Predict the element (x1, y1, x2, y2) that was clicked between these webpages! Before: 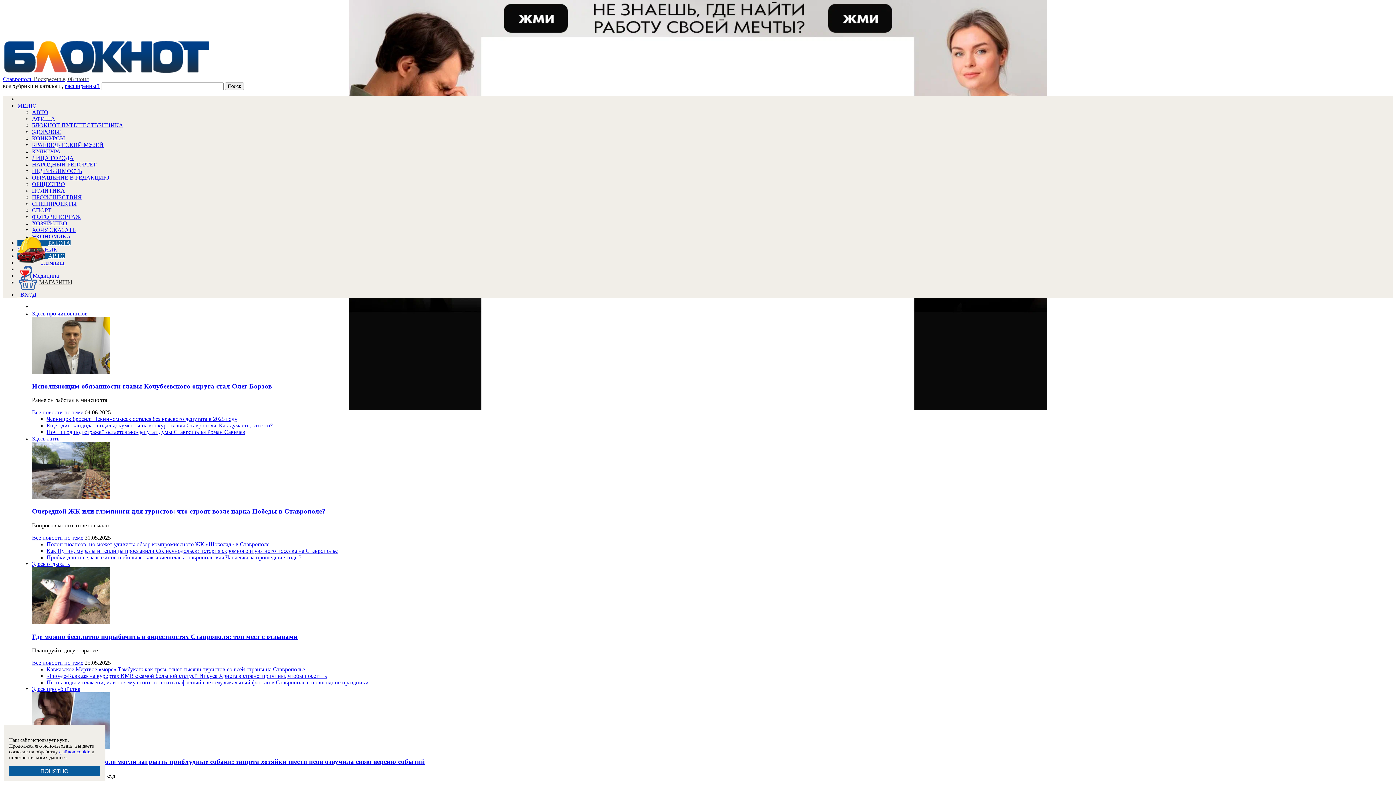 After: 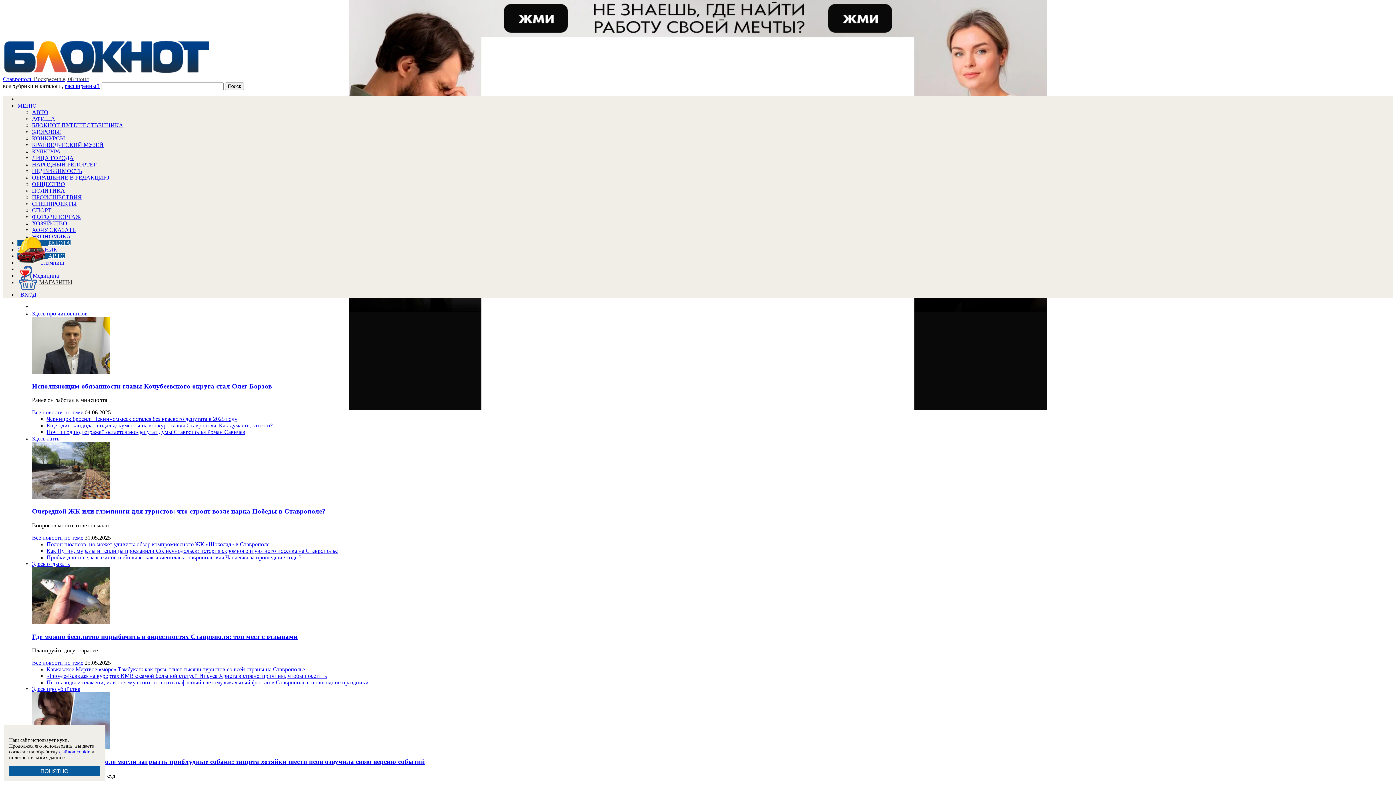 Action: label: Черницов бросил: Невинномысск остался без краевого депутата в 2025 году bbox: (46, 416, 237, 422)